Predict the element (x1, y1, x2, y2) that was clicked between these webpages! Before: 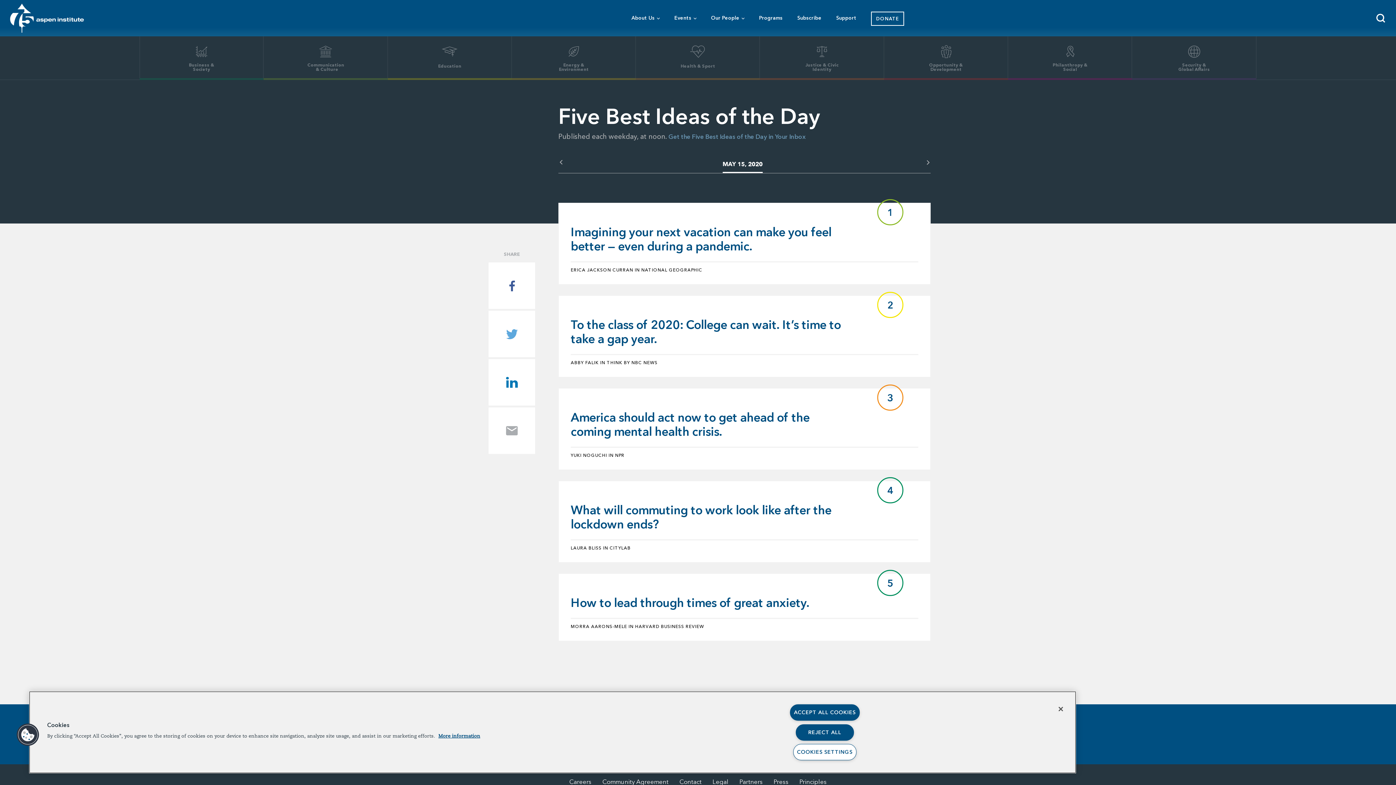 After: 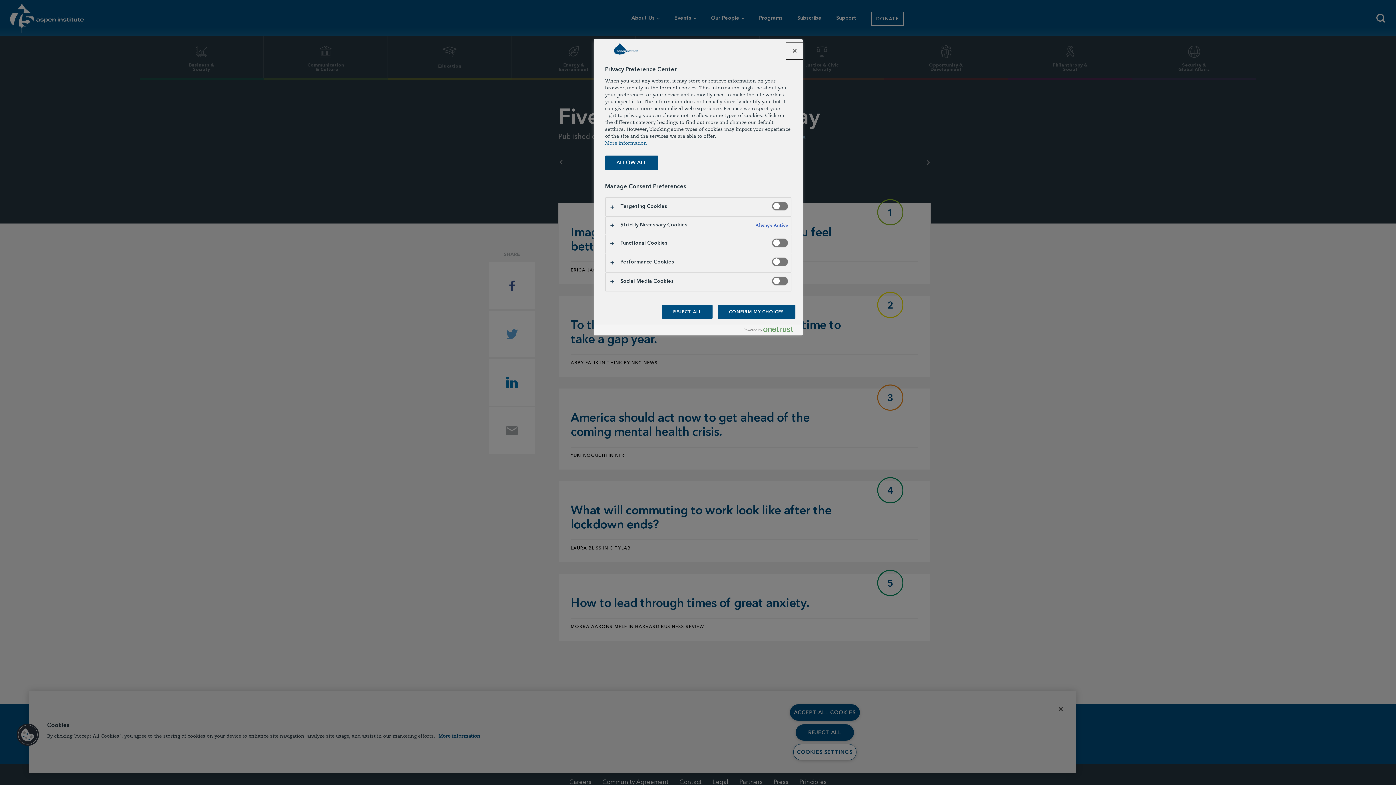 Action: label: COOKIES SETTINGS bbox: (793, 744, 856, 760)